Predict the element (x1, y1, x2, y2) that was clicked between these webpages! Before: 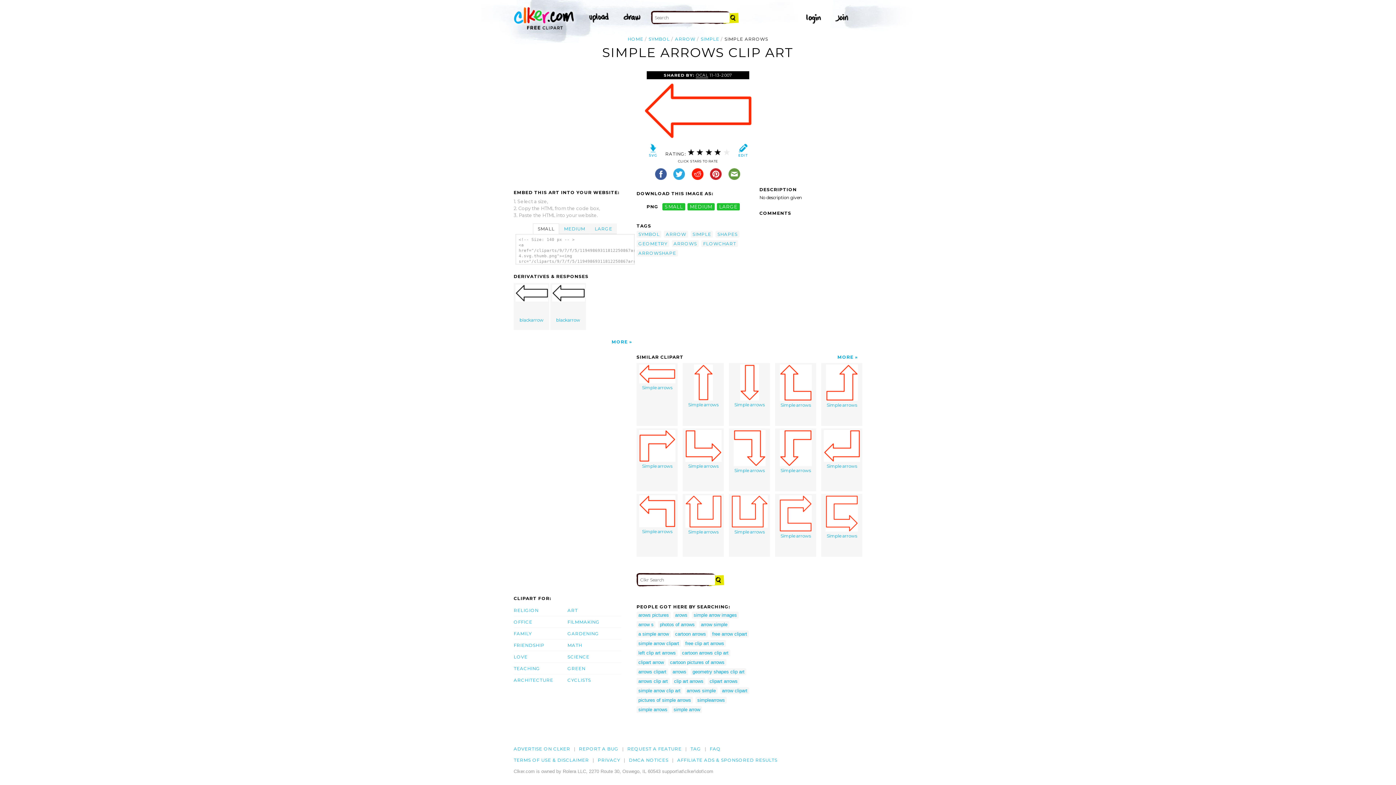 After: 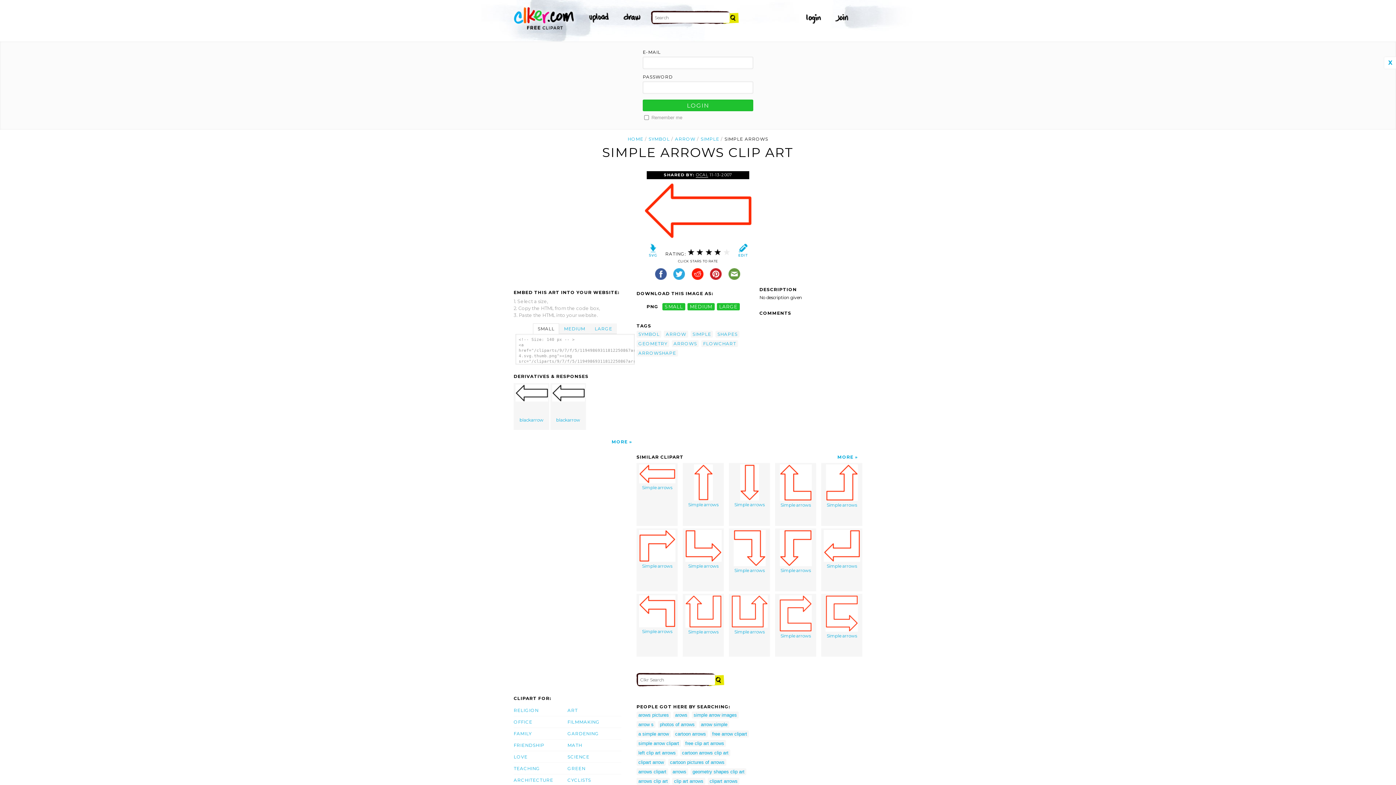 Action: bbox: (803, 19, 825, 24)